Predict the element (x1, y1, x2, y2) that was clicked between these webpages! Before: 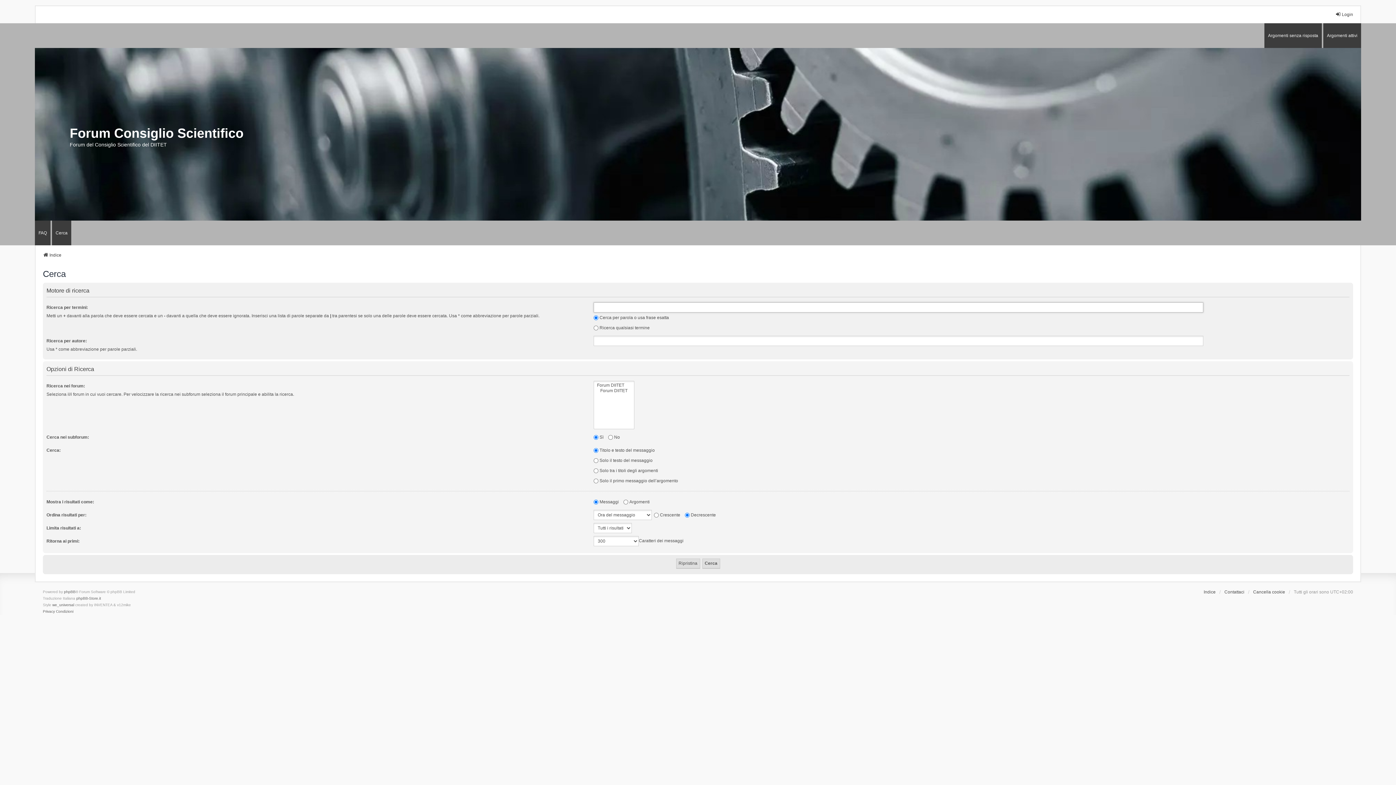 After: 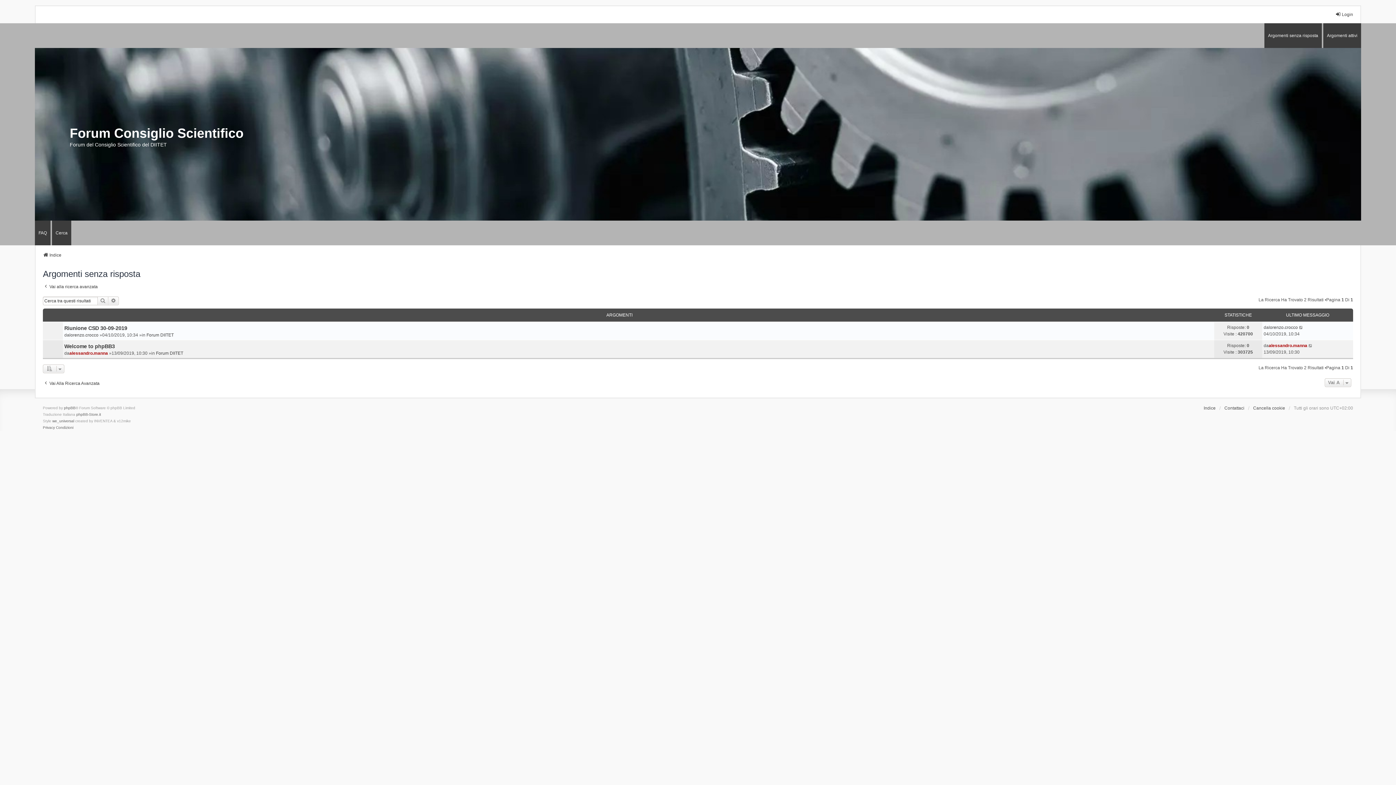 Action: bbox: (1264, 23, 1322, 47) label: Argomenti senza risposta